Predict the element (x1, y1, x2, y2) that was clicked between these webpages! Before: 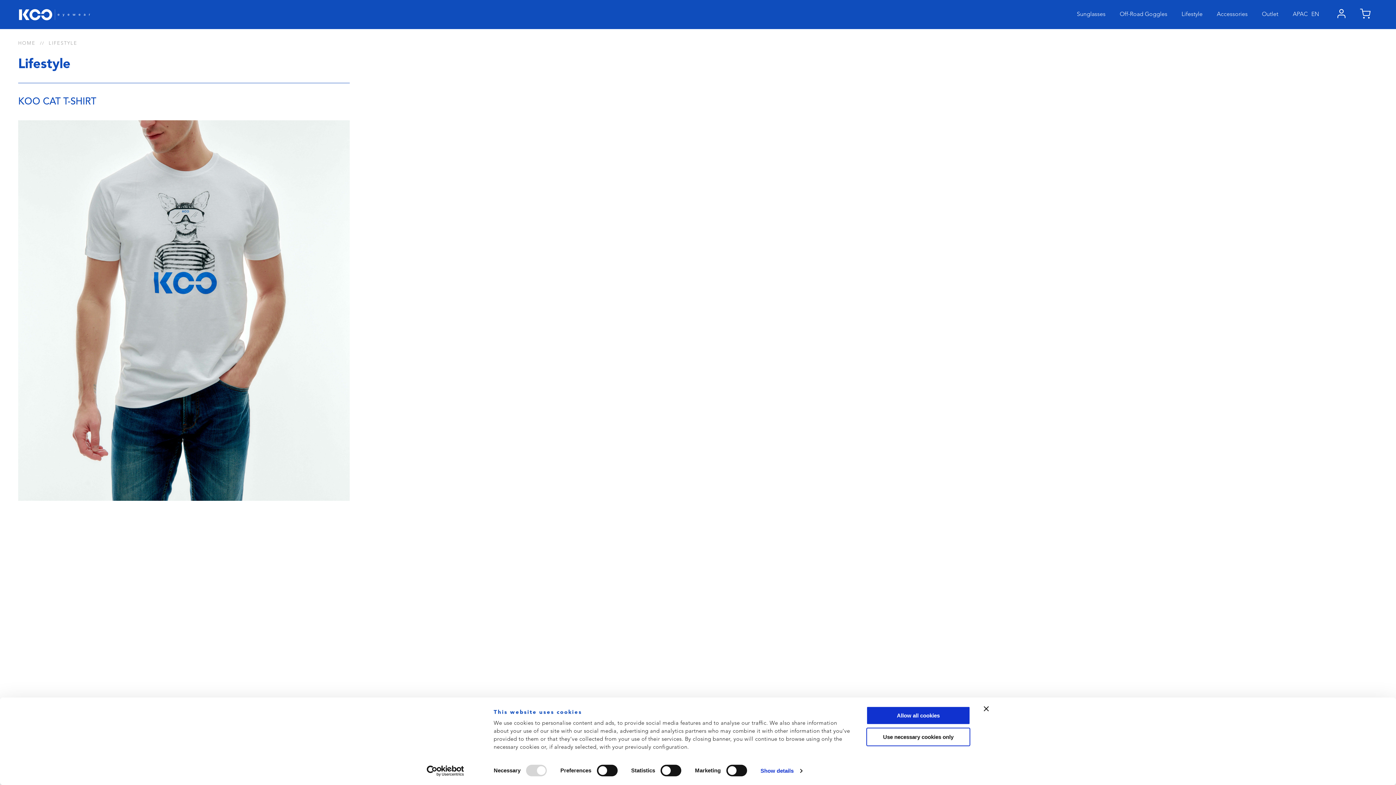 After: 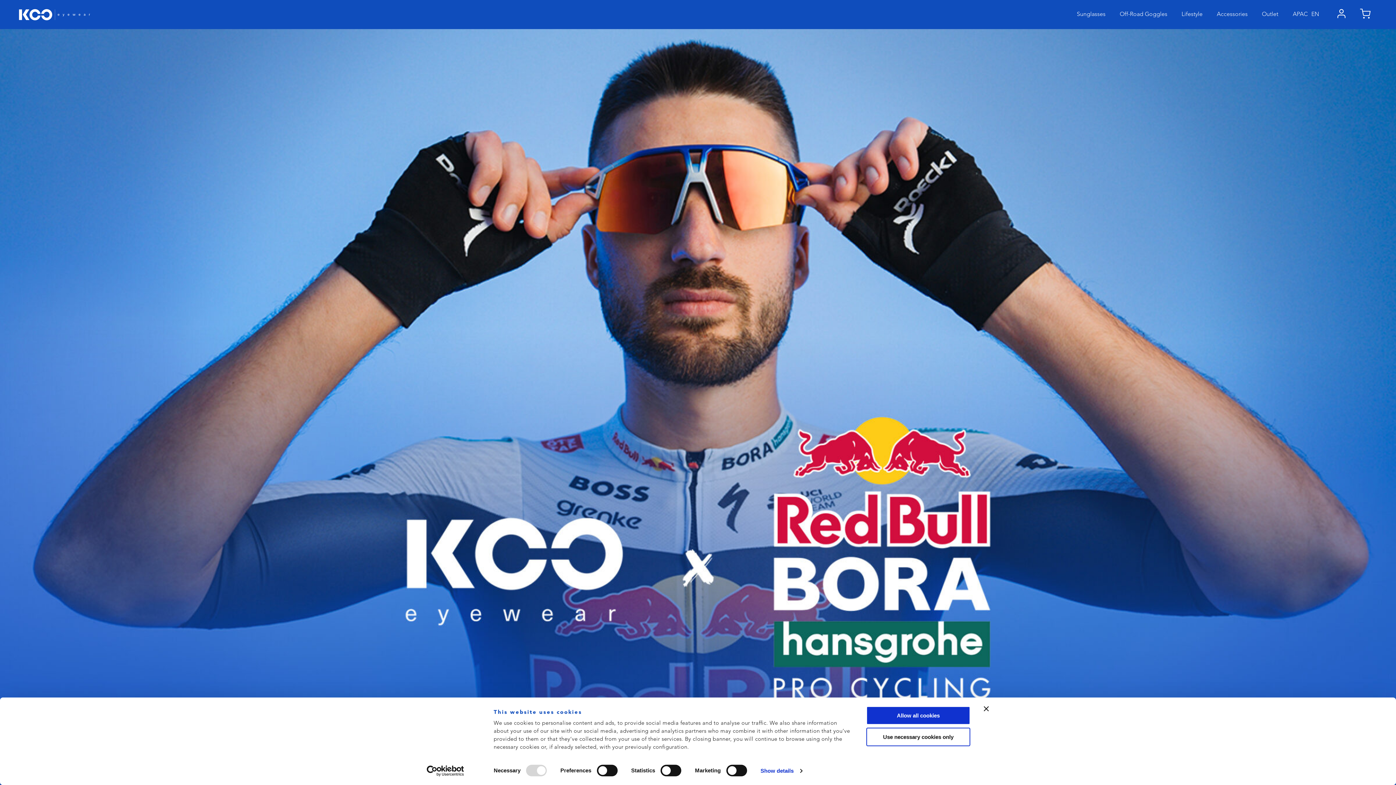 Action: label: HOME bbox: (18, 41, 35, 45)